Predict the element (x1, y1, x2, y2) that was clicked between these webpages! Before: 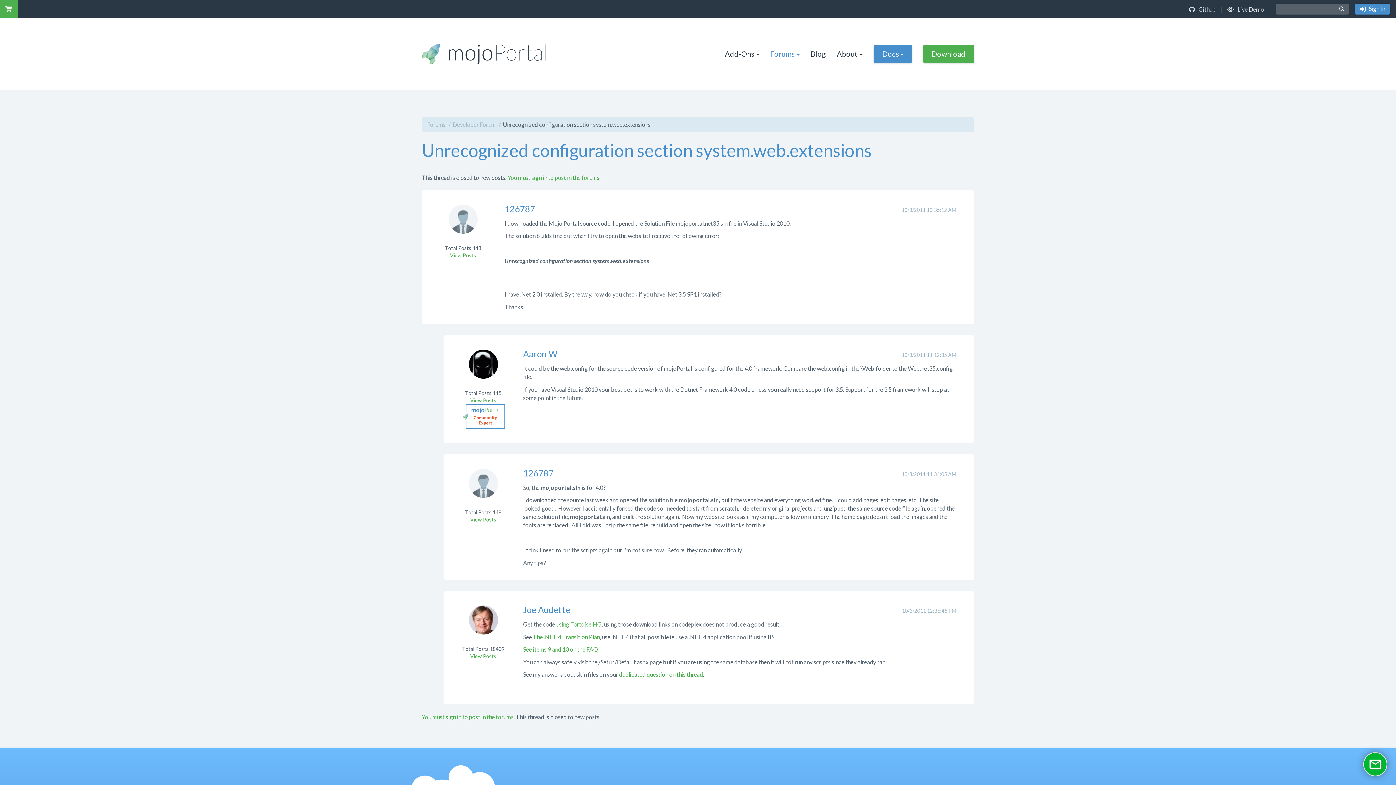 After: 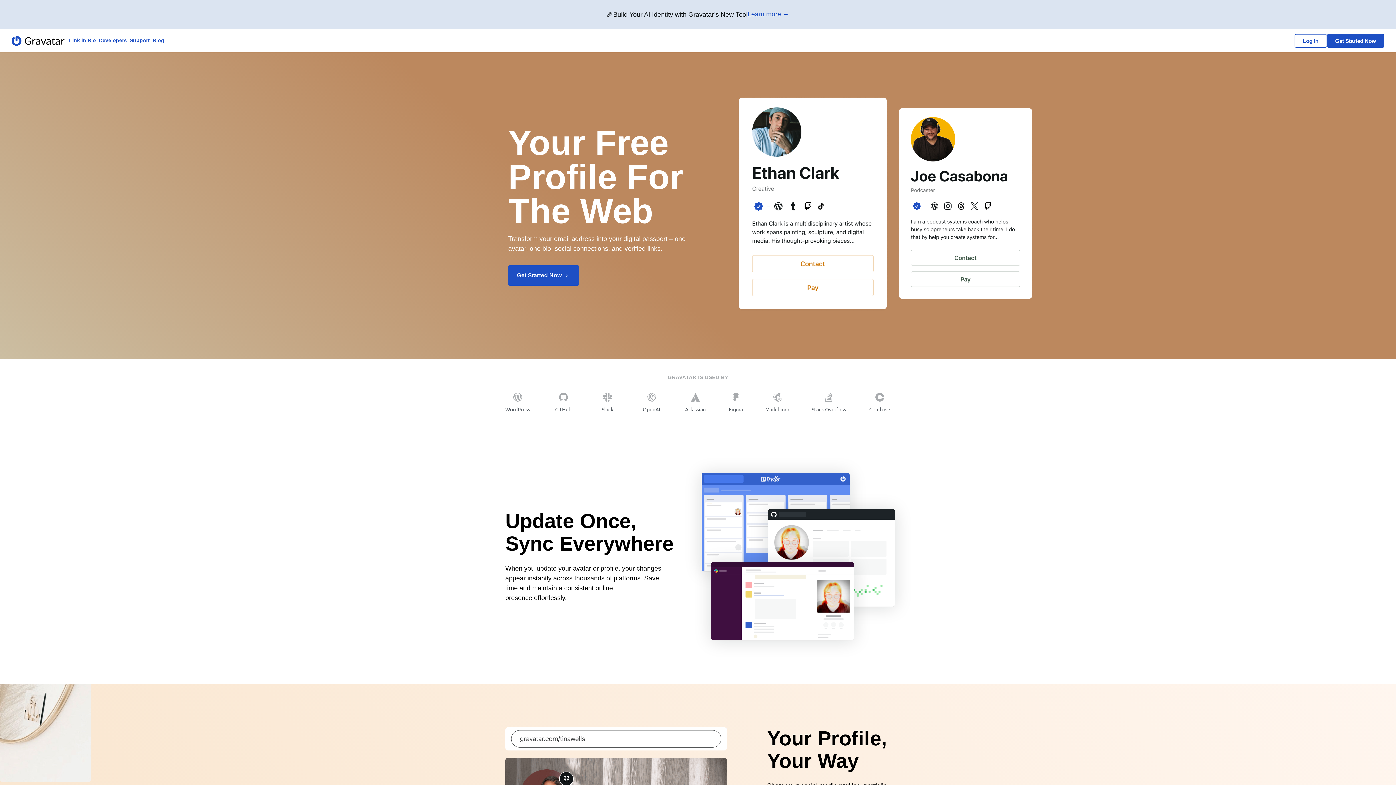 Action: bbox: (468, 366, 498, 372)